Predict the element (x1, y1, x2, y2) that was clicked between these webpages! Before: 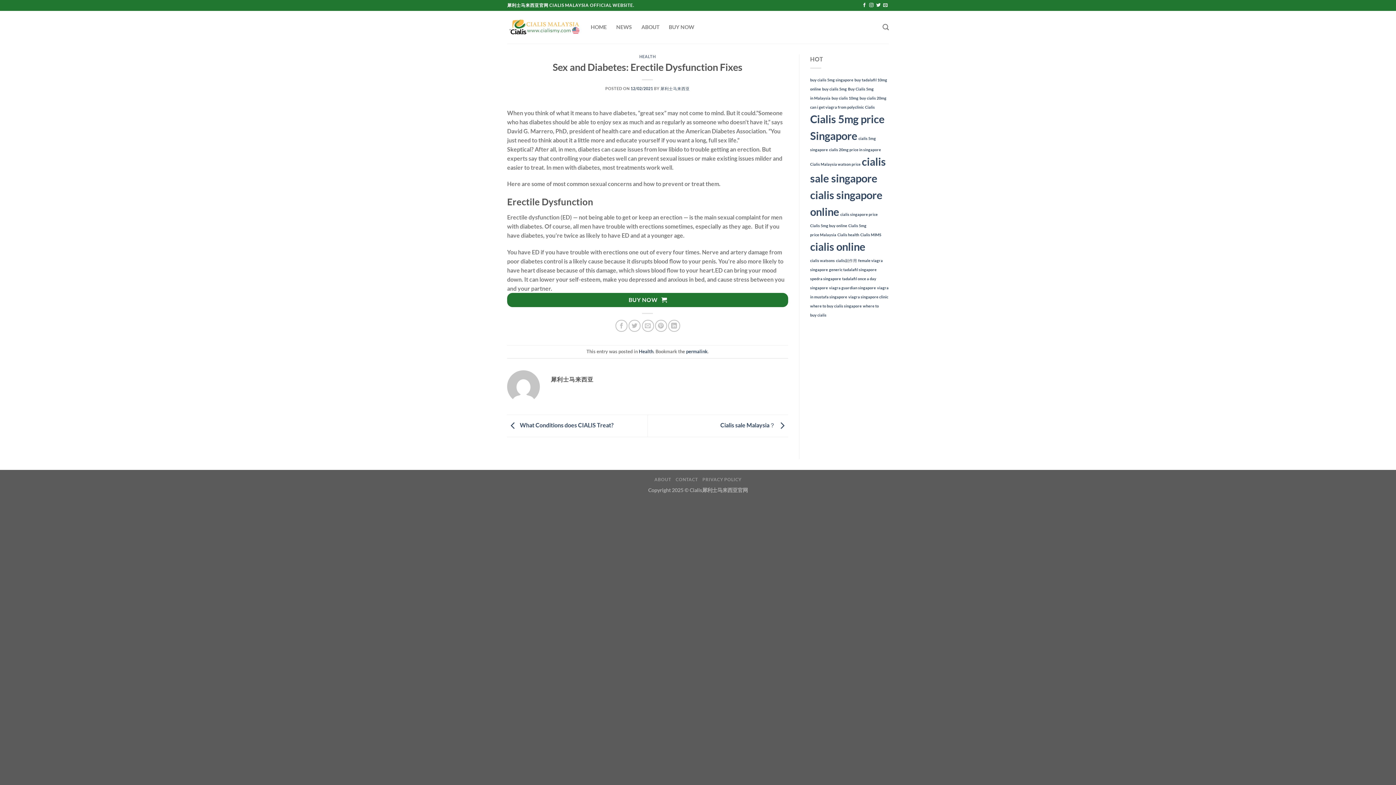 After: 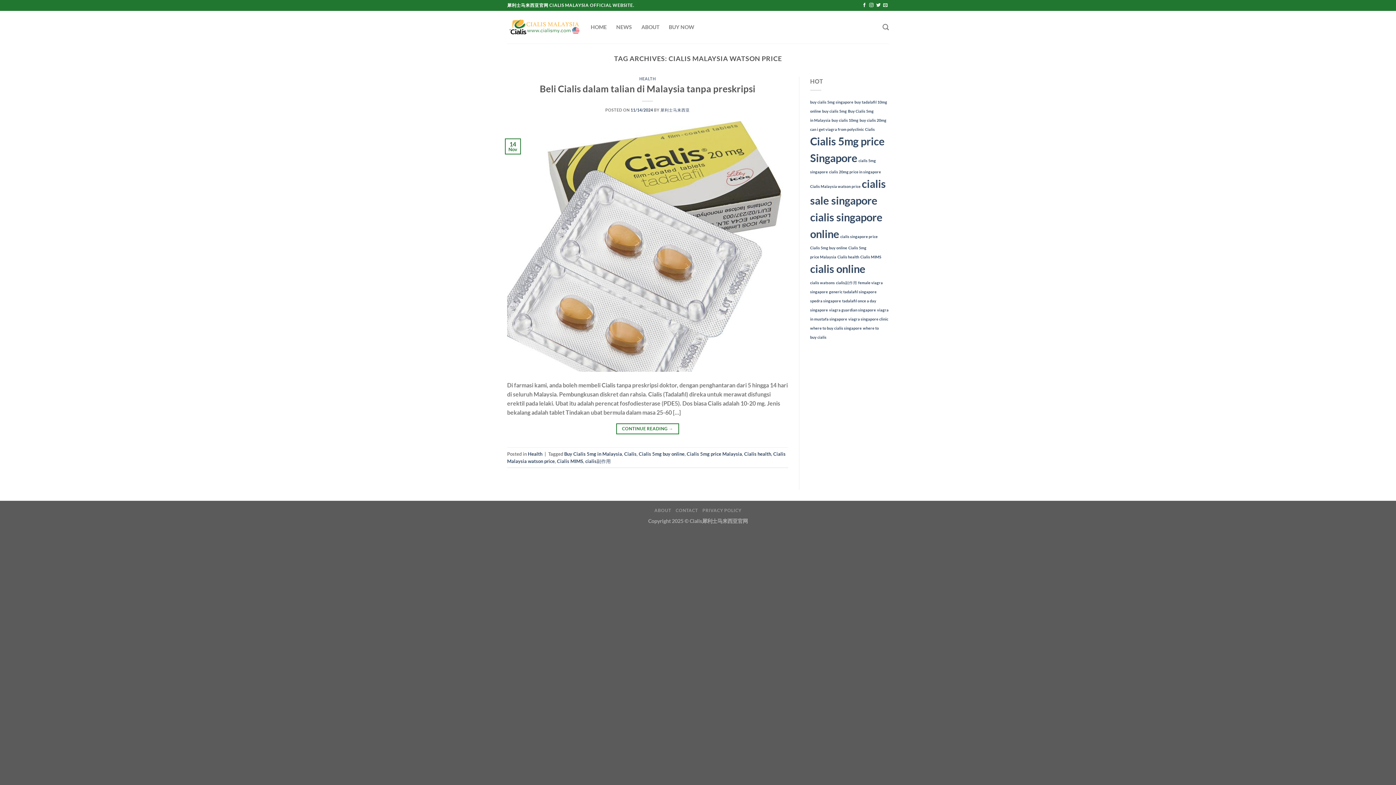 Action: label: Cialis Malaysia watson price (1 item) bbox: (810, 161, 860, 166)